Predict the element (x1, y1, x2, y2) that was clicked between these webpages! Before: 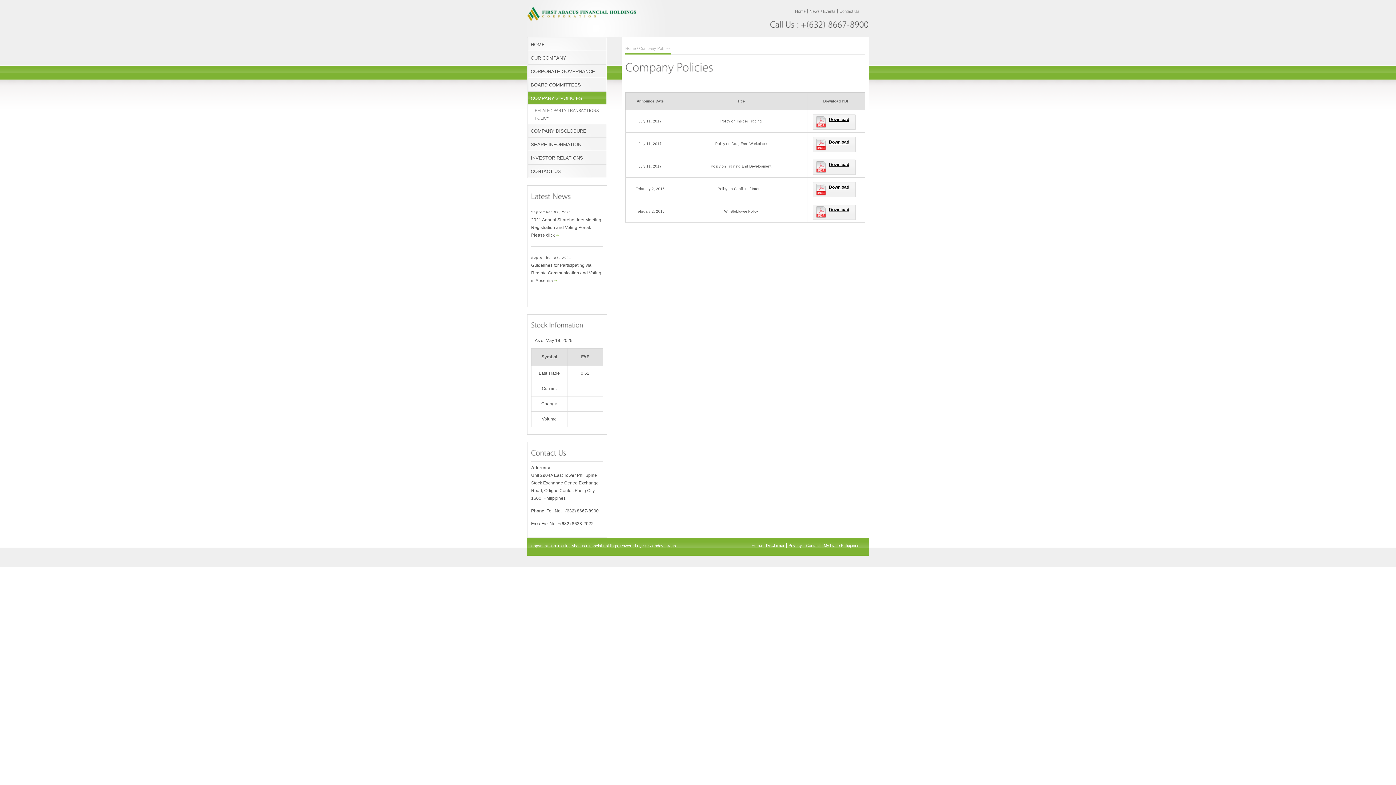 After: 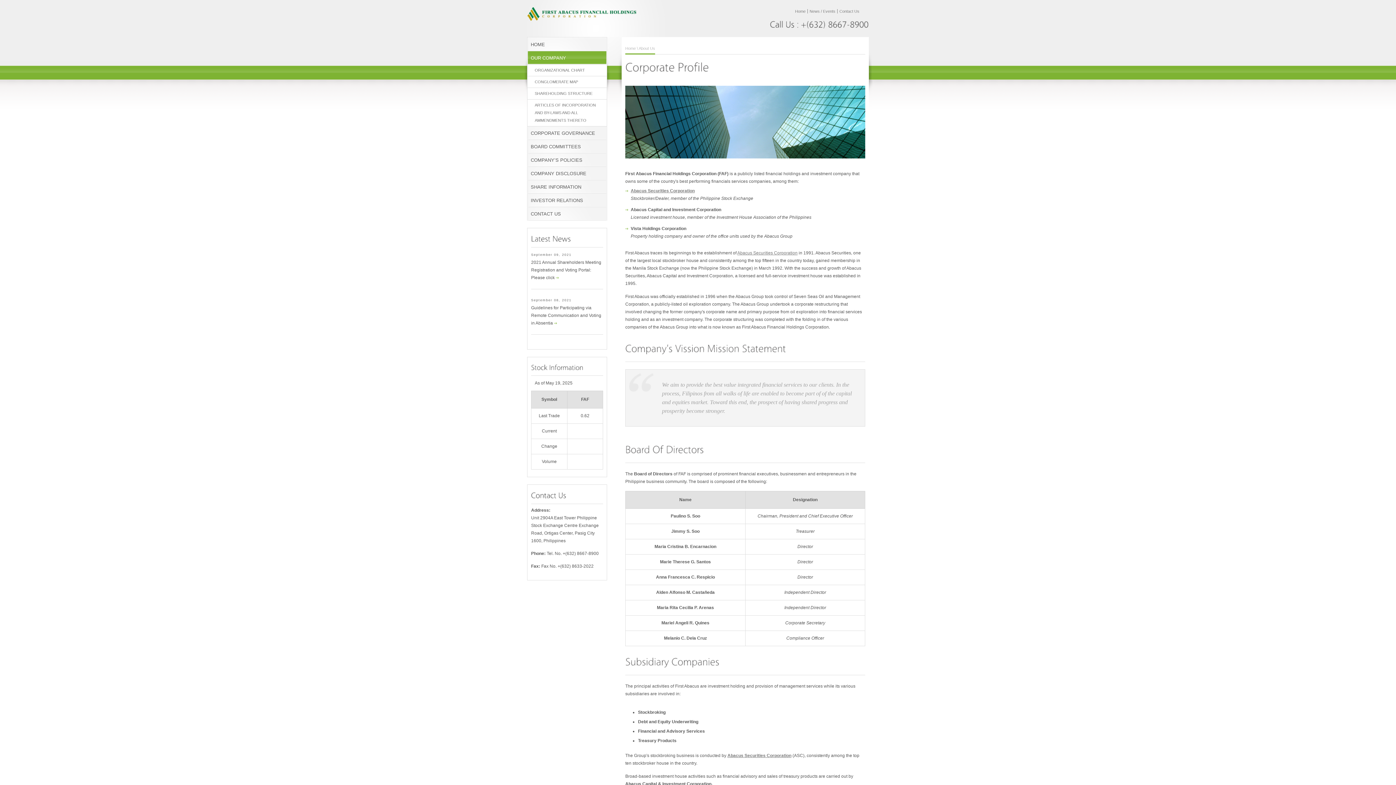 Action: label: OUR COMPANY bbox: (527, 51, 607, 64)